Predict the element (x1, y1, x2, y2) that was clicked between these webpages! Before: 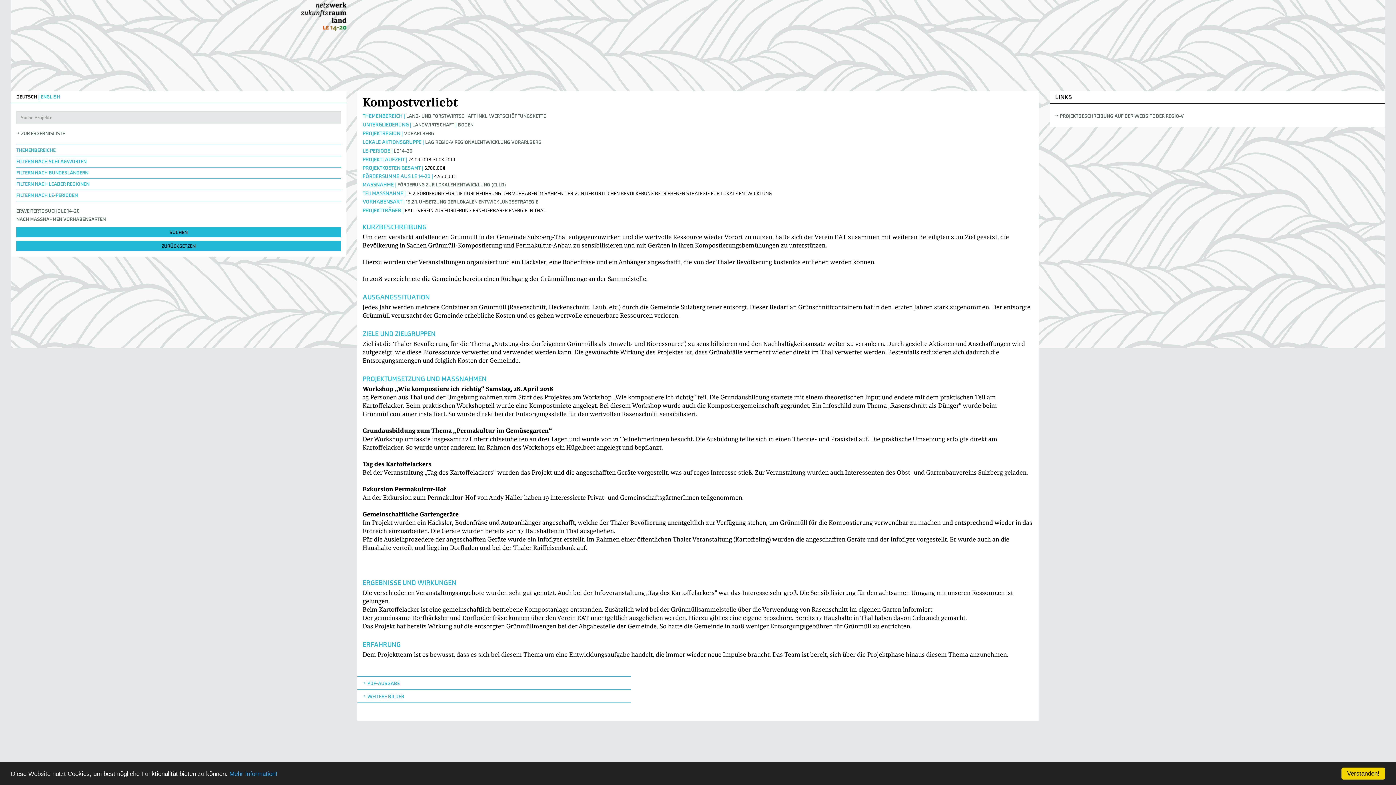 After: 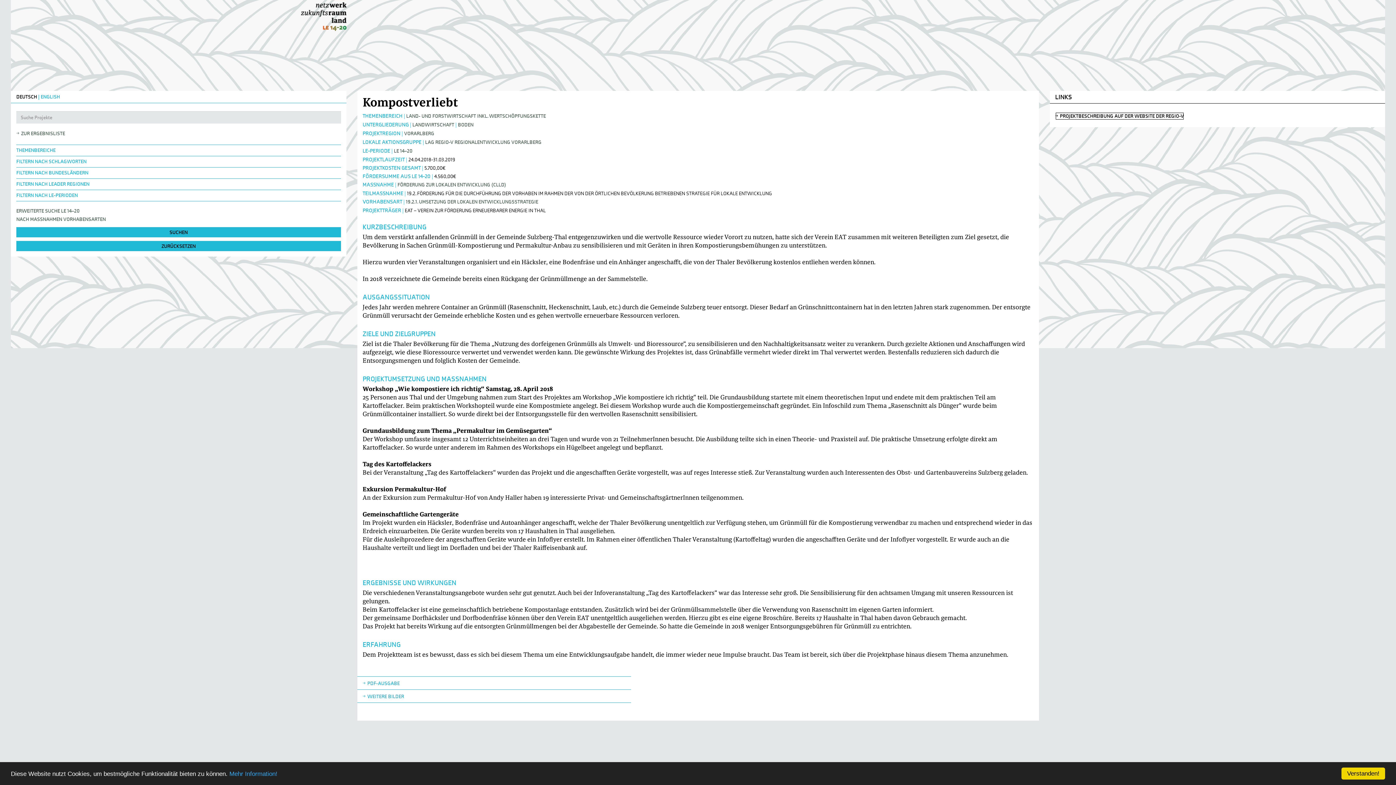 Action: label: PROJEKTBESCHREIBUNG AUF DER WEBSITE DER REGIO-V bbox: (1055, 112, 1184, 120)